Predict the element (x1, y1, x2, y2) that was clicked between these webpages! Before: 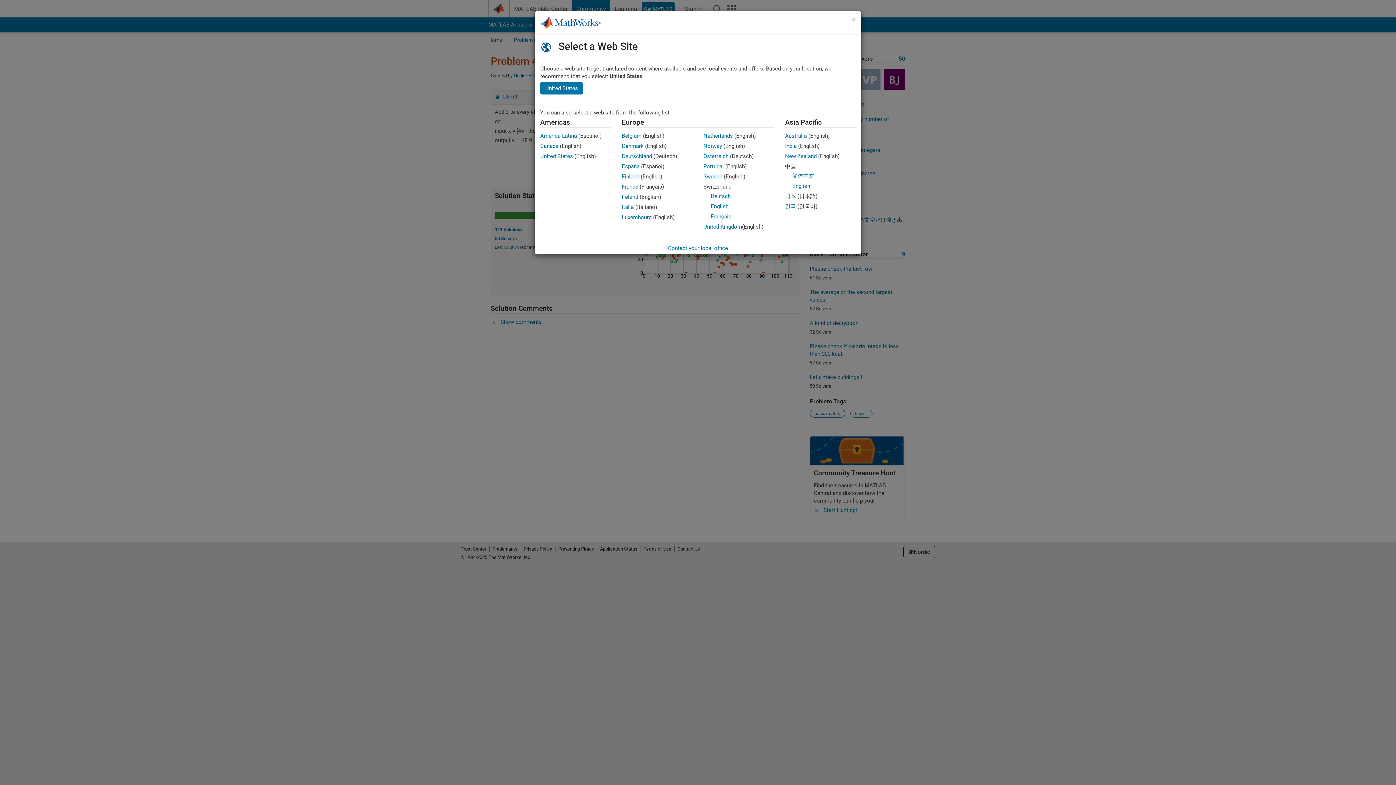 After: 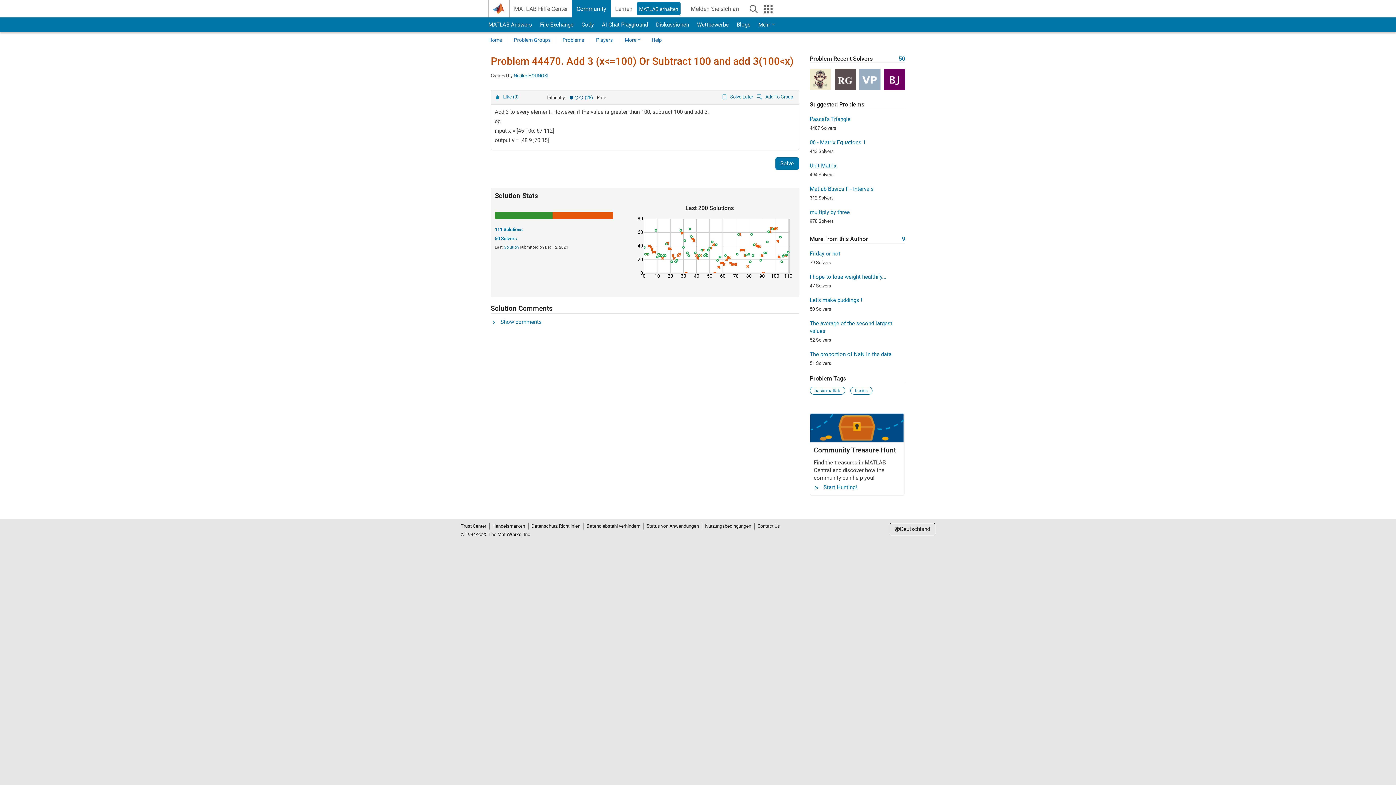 Action: label: Deutschland bbox: (622, 153, 652, 159)